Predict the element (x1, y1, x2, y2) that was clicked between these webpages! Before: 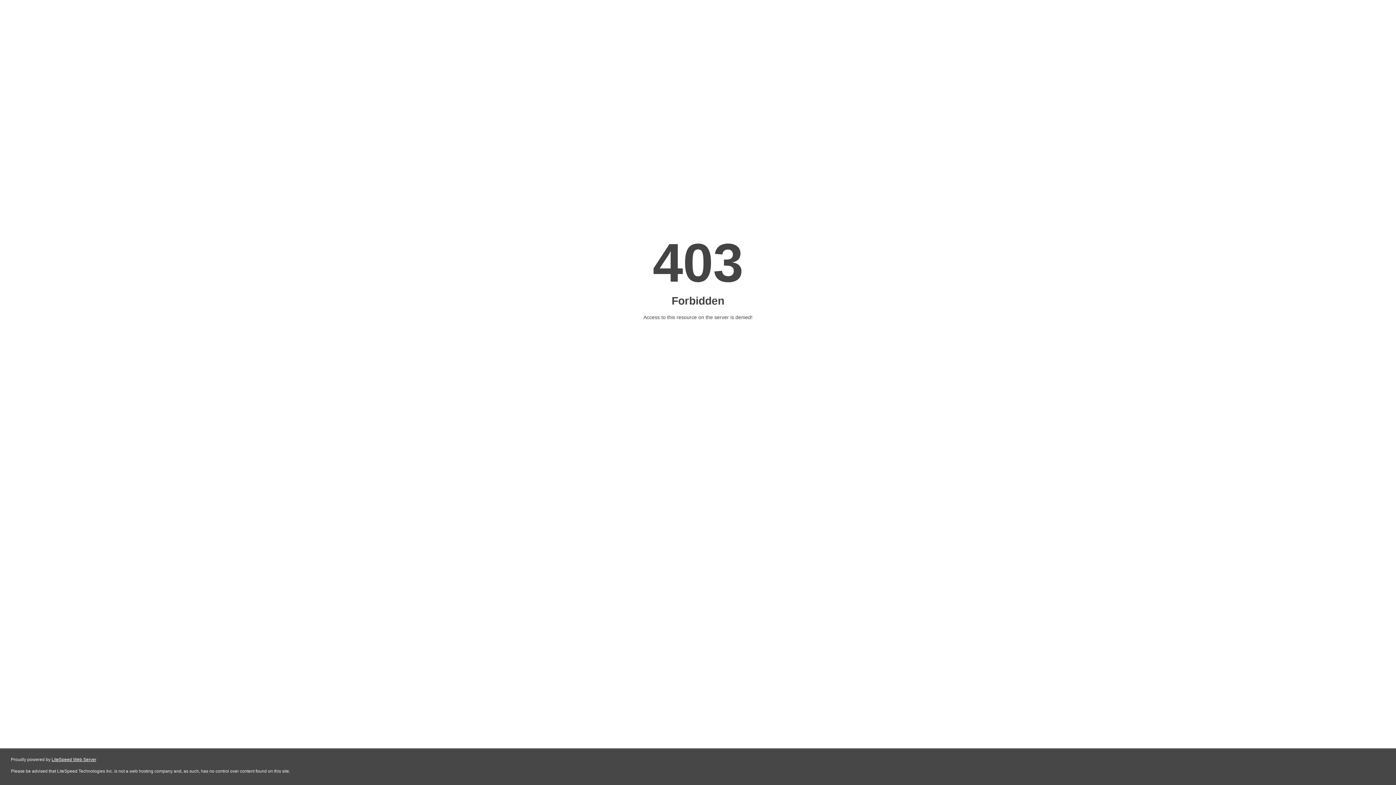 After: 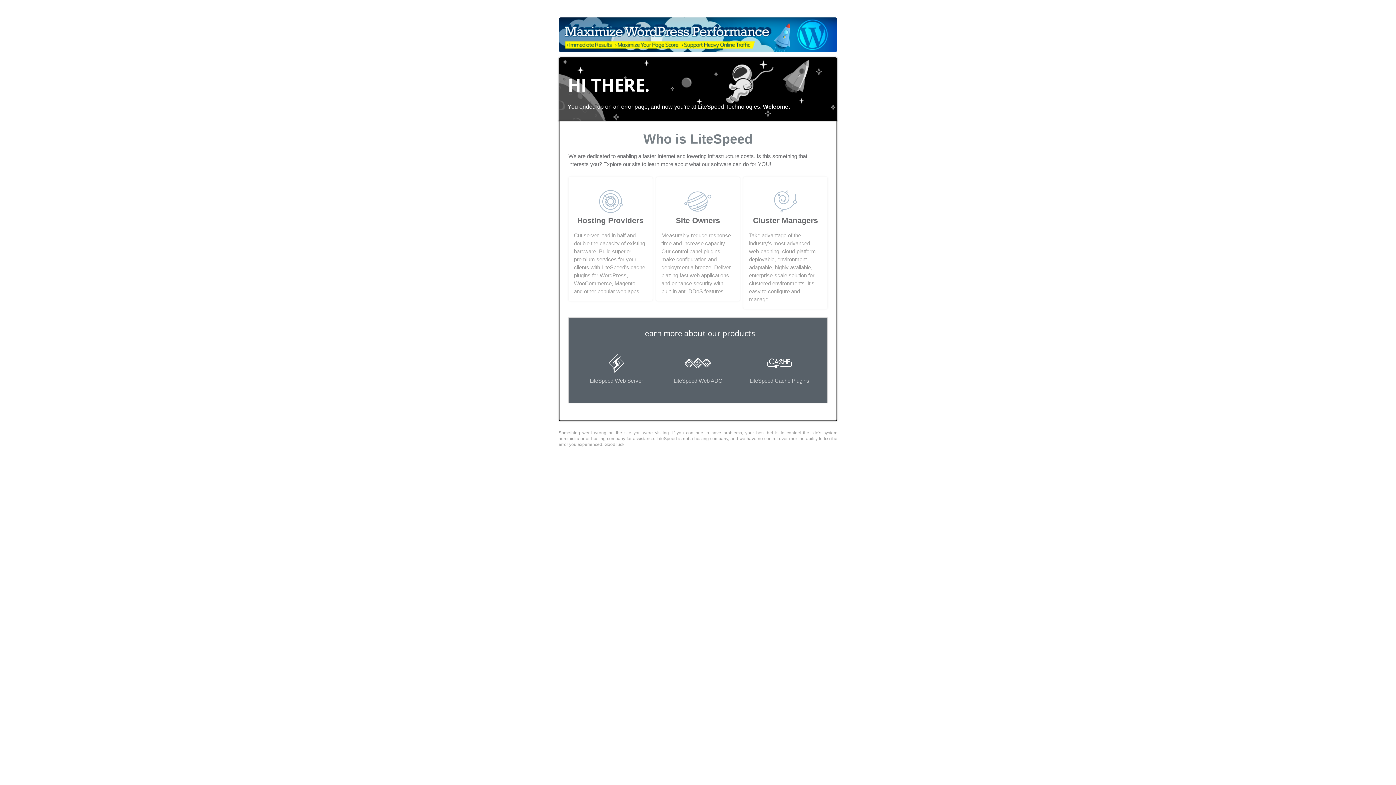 Action: bbox: (51, 757, 96, 762) label: LiteSpeed Web Server